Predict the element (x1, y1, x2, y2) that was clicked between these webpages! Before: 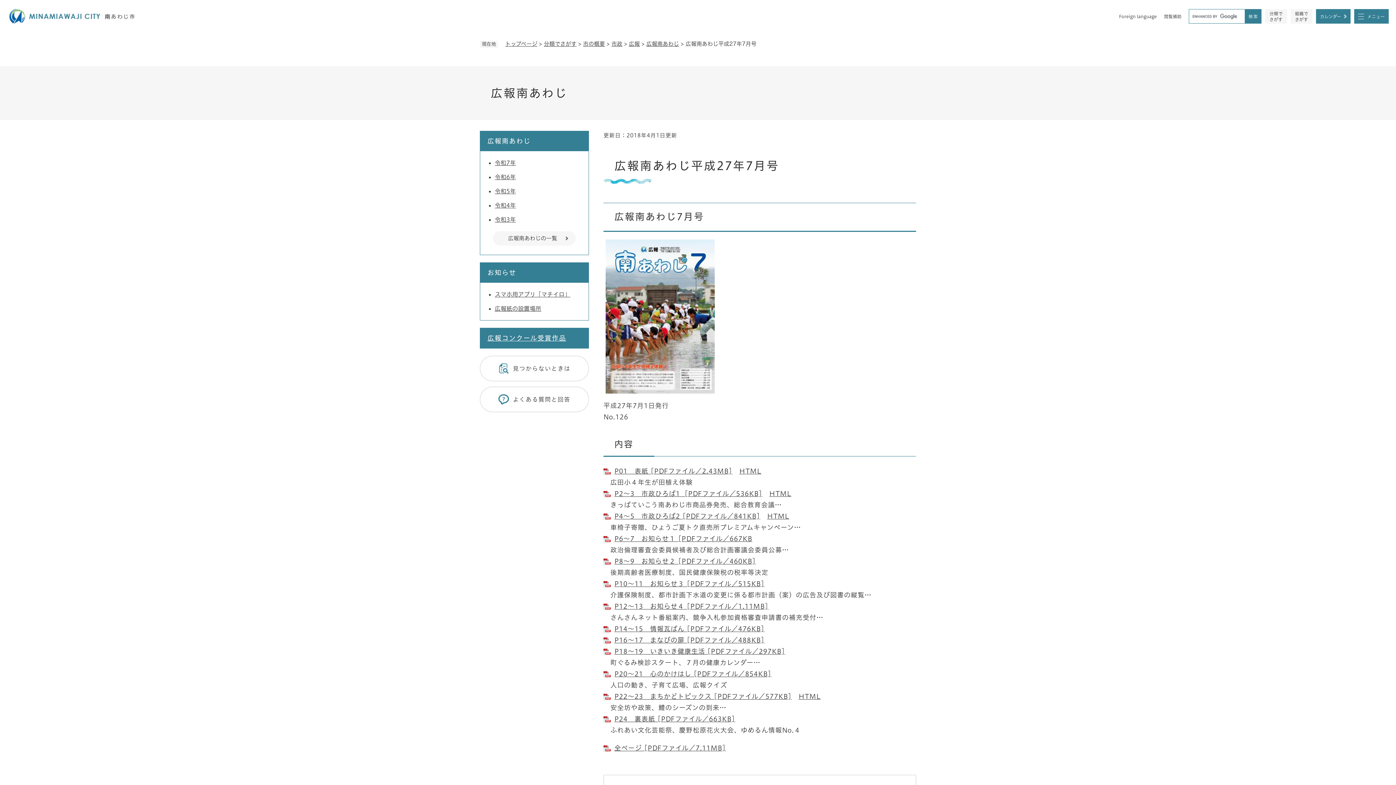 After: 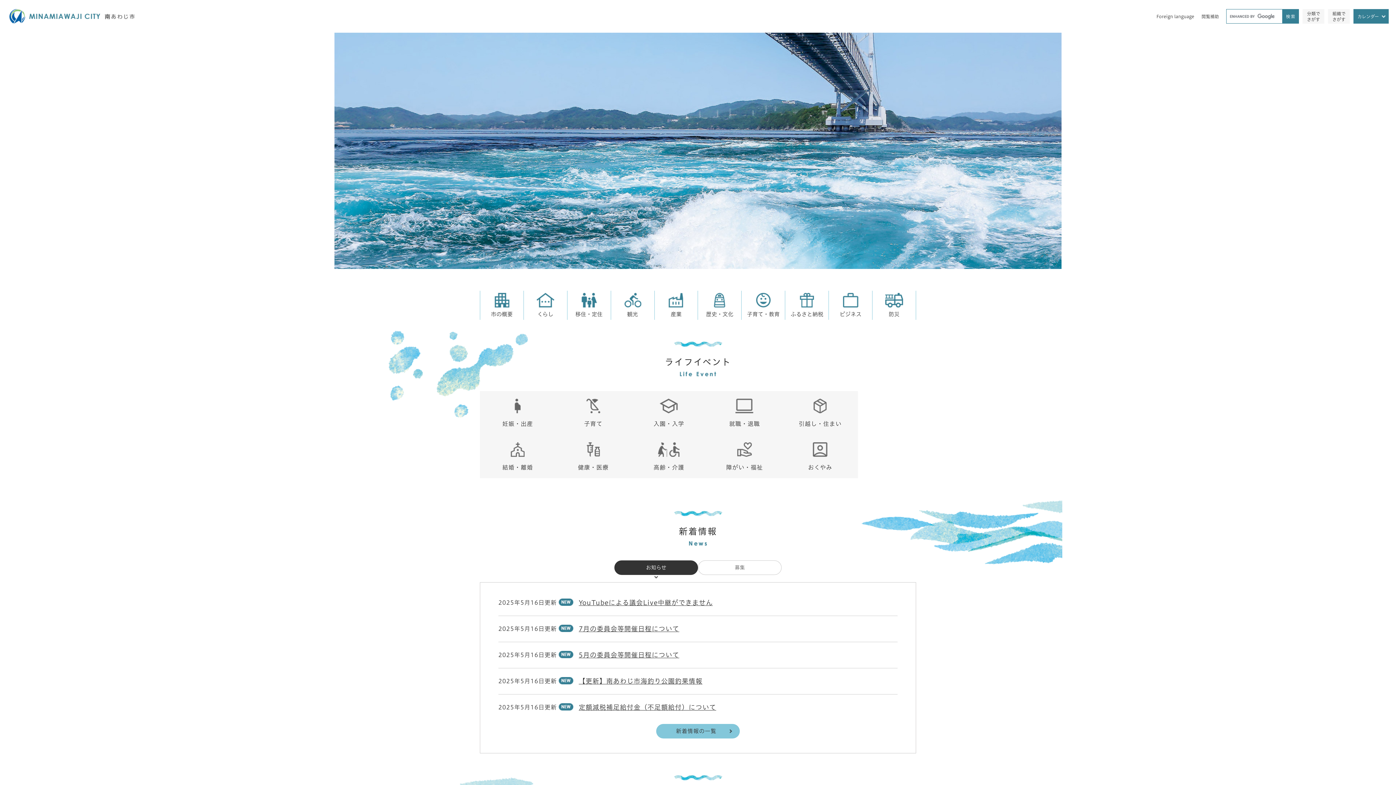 Action: bbox: (7, 6, 137, 25)